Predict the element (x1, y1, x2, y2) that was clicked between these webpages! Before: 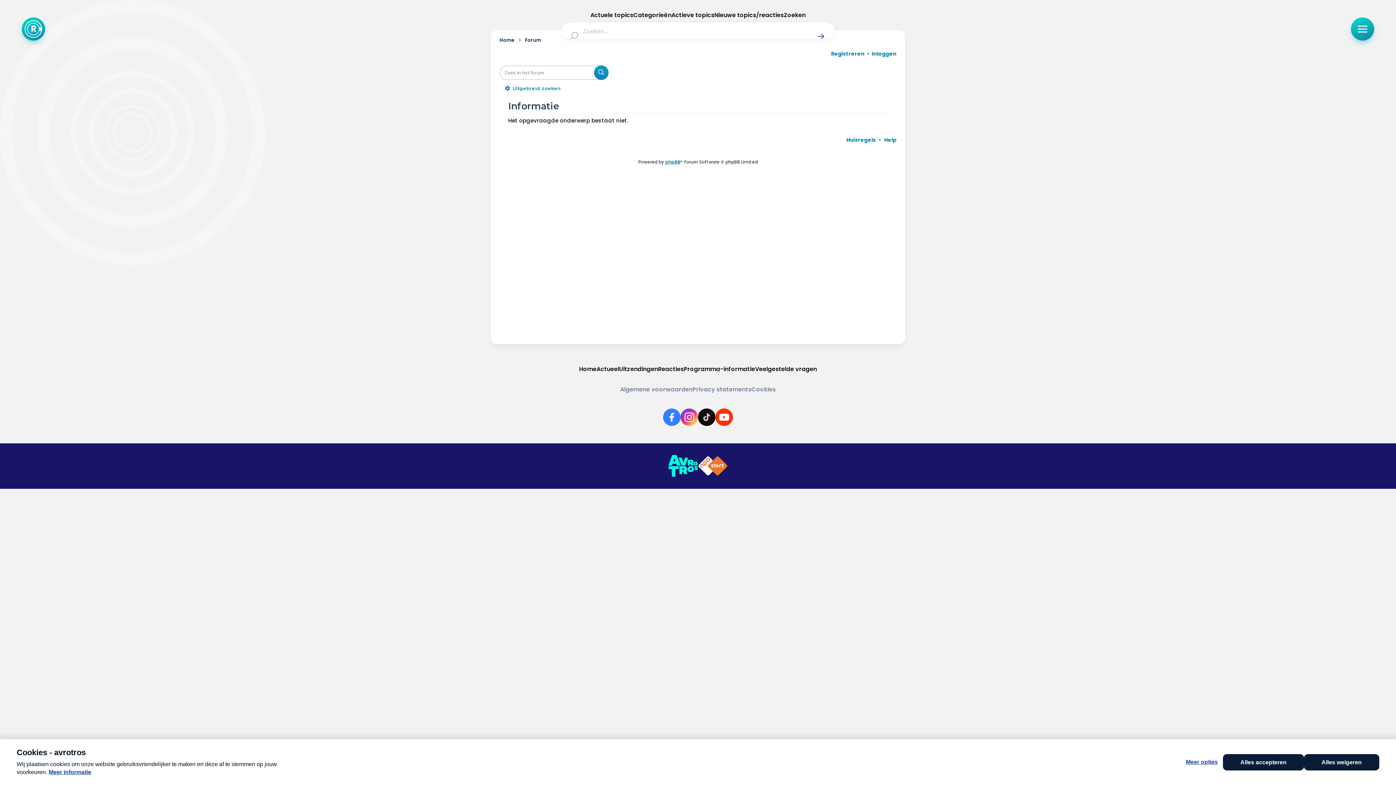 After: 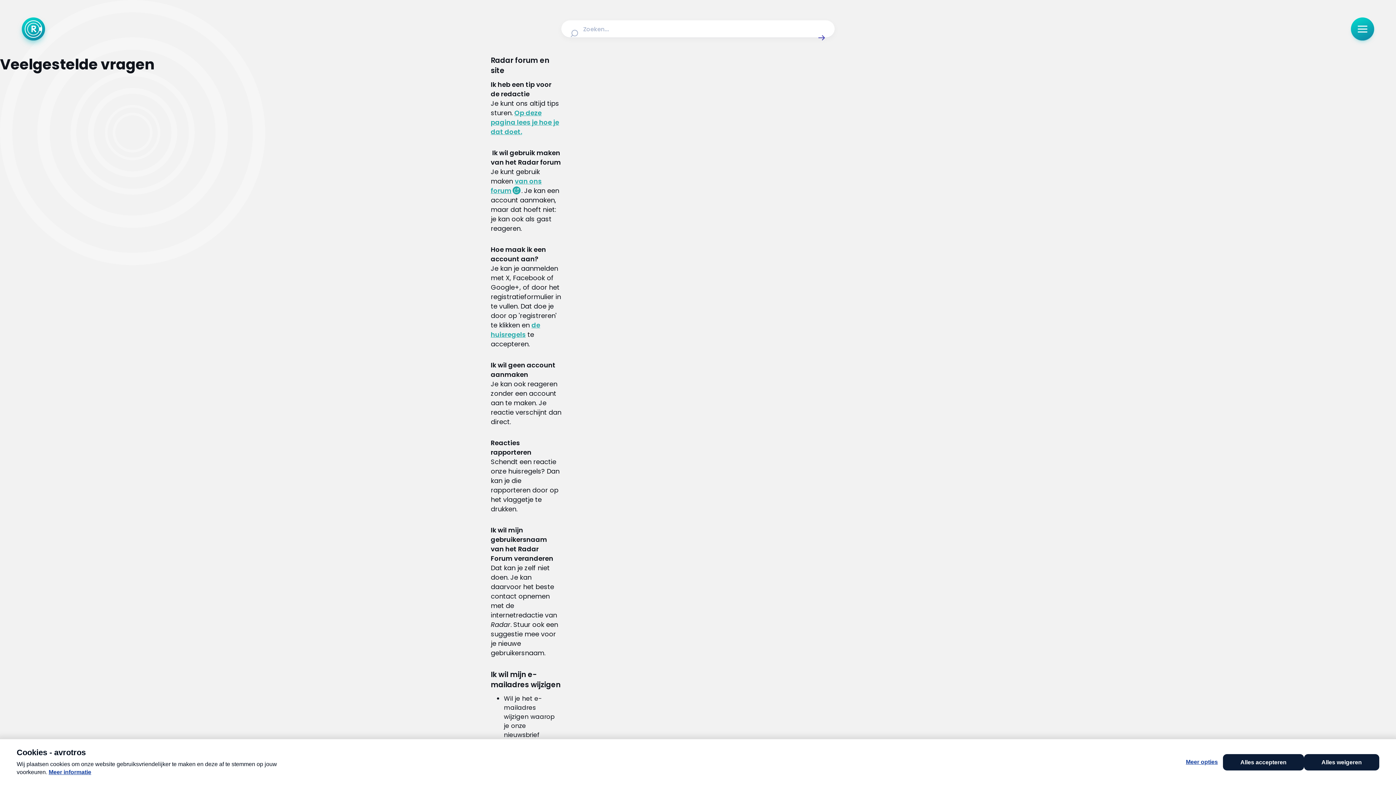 Action: bbox: (755, 365, 817, 373) label: Veelgestelde vragen